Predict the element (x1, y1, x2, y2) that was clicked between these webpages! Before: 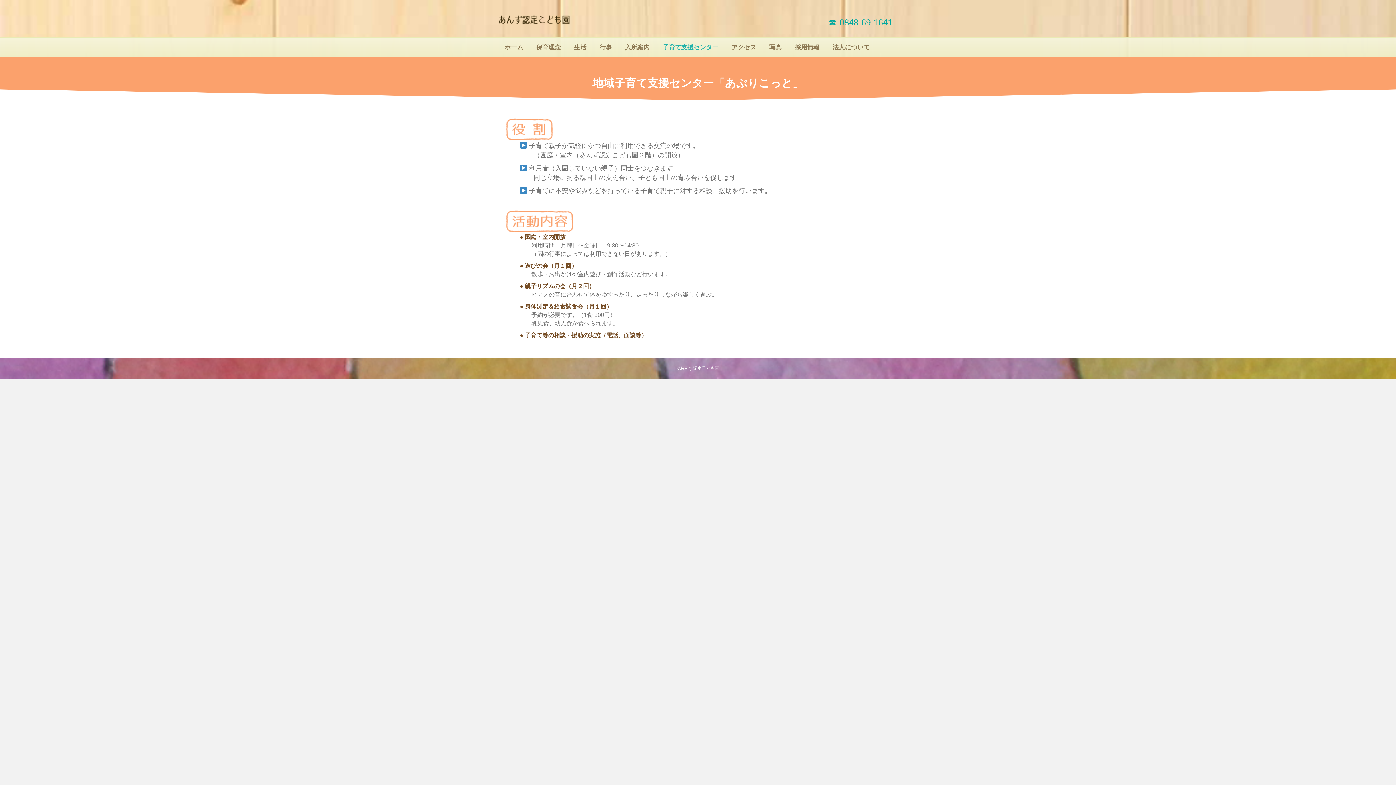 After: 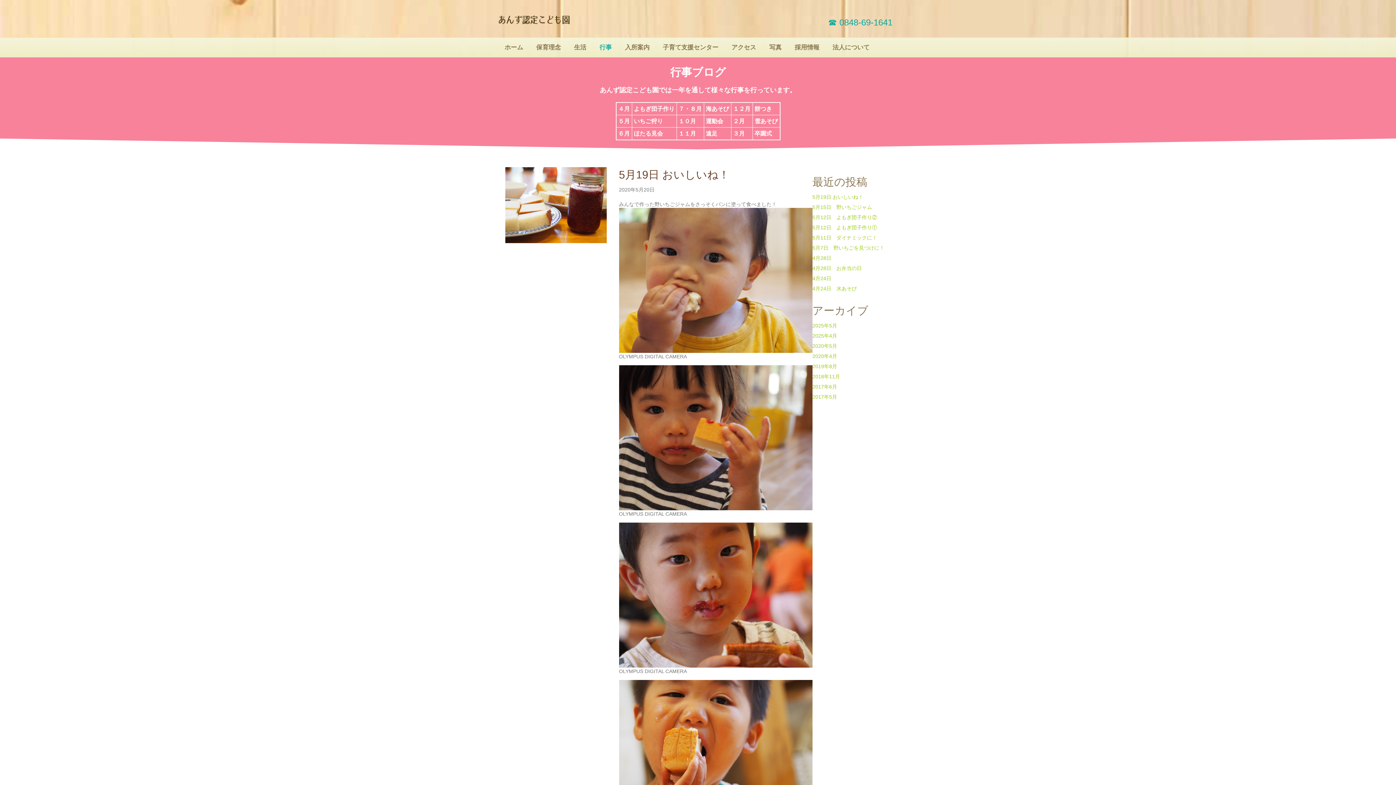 Action: bbox: (593, 37, 618, 57) label: 行事